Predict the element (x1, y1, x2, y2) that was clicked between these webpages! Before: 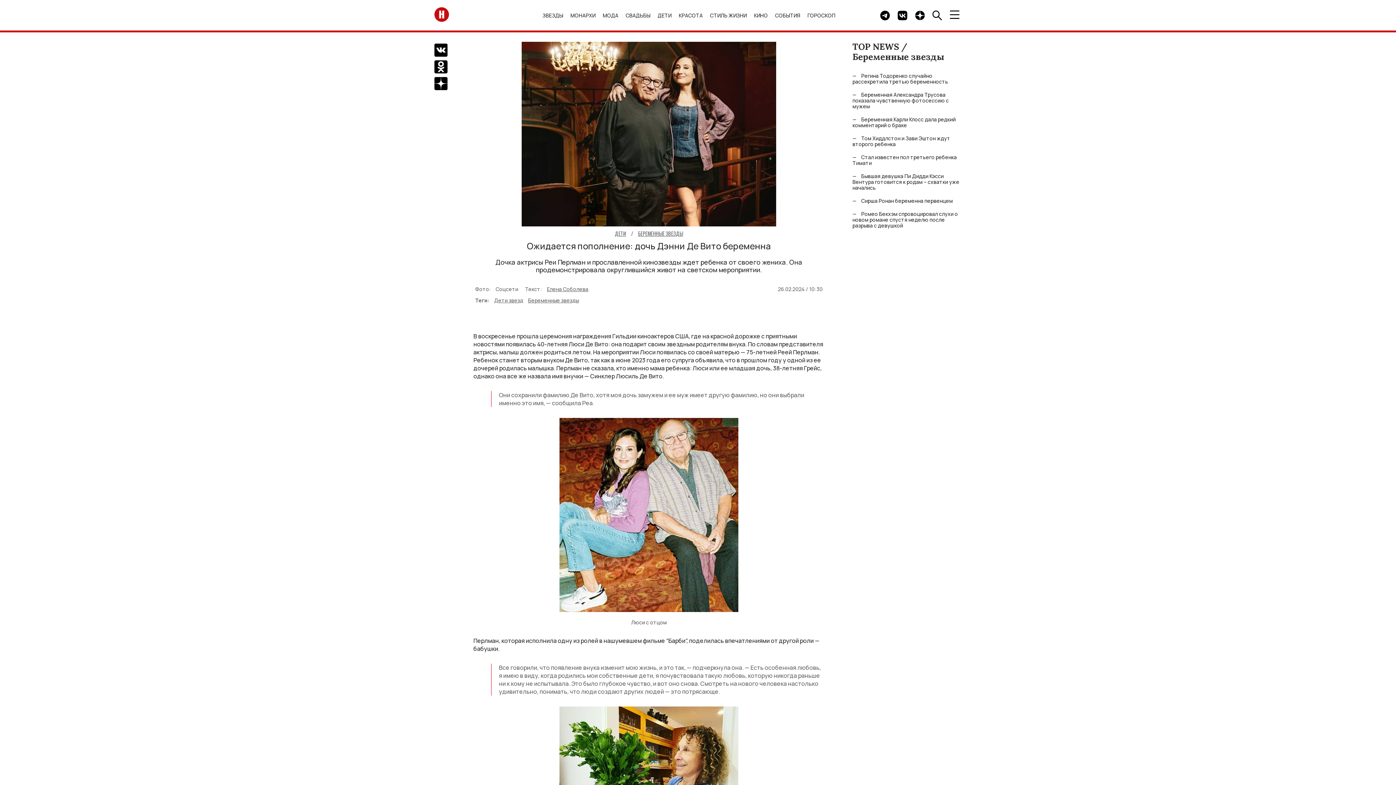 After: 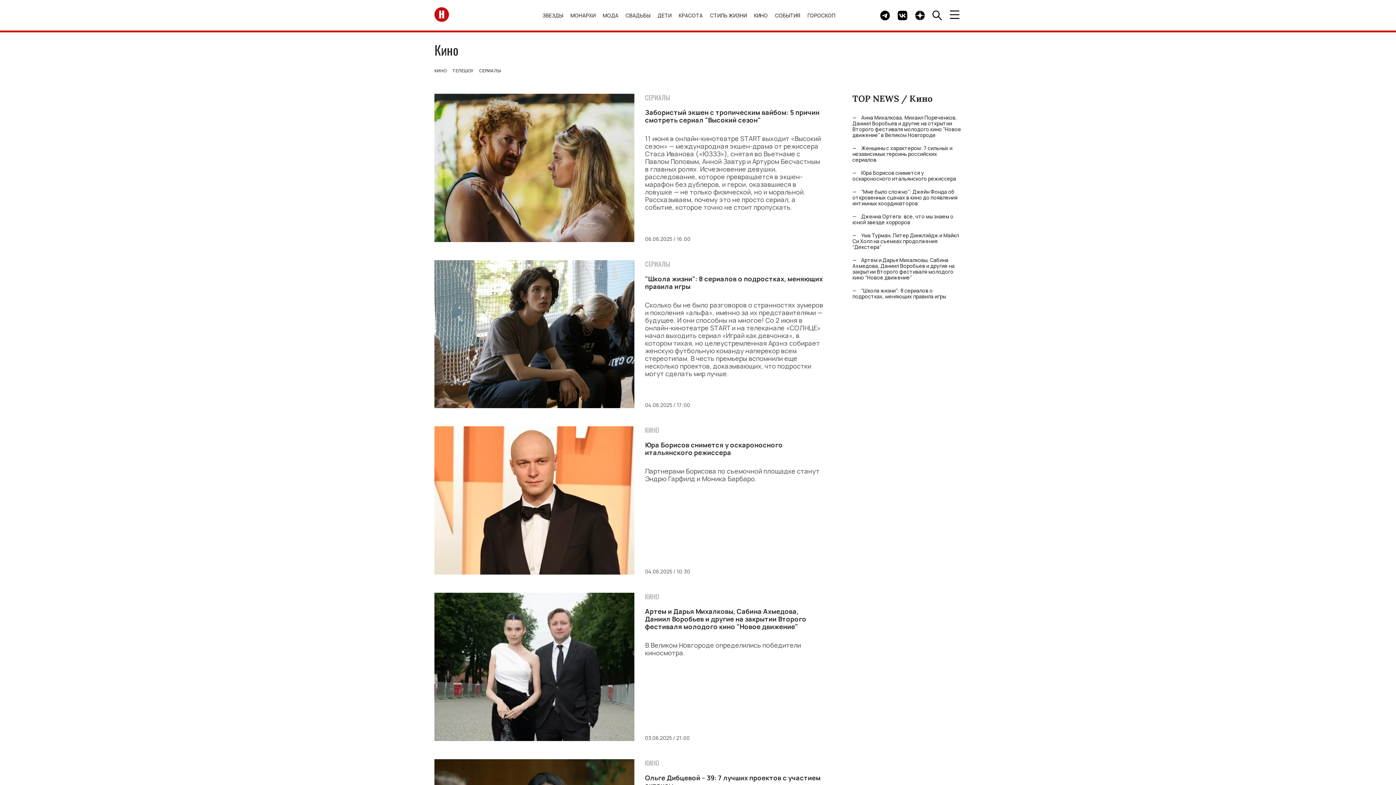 Action: label: КИНО bbox: (754, 11, 768, 18)